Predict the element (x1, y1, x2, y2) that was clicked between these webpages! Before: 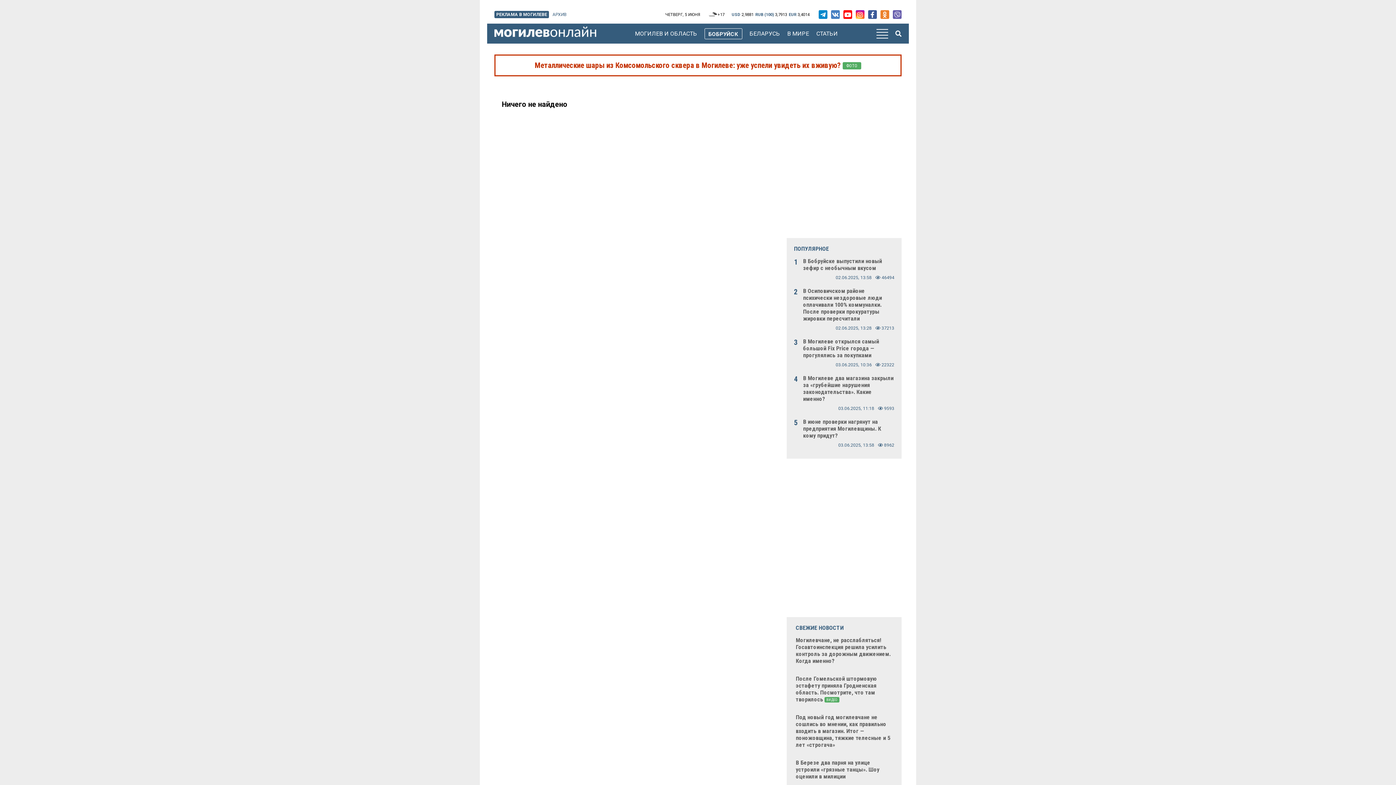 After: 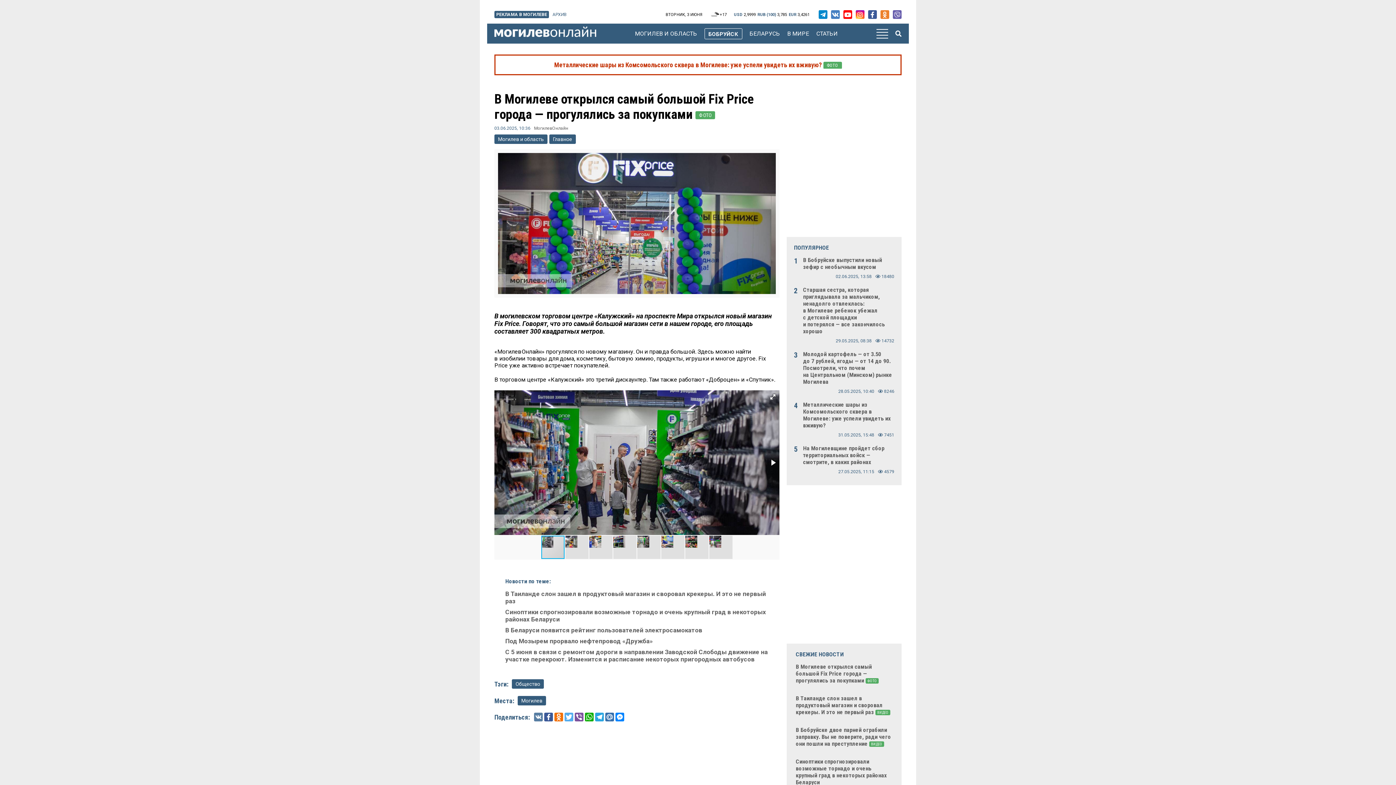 Action: bbox: (803, 338, 879, 358) label: В Могилеве открылся самый большой Fix Price города — прогулялись за покупками